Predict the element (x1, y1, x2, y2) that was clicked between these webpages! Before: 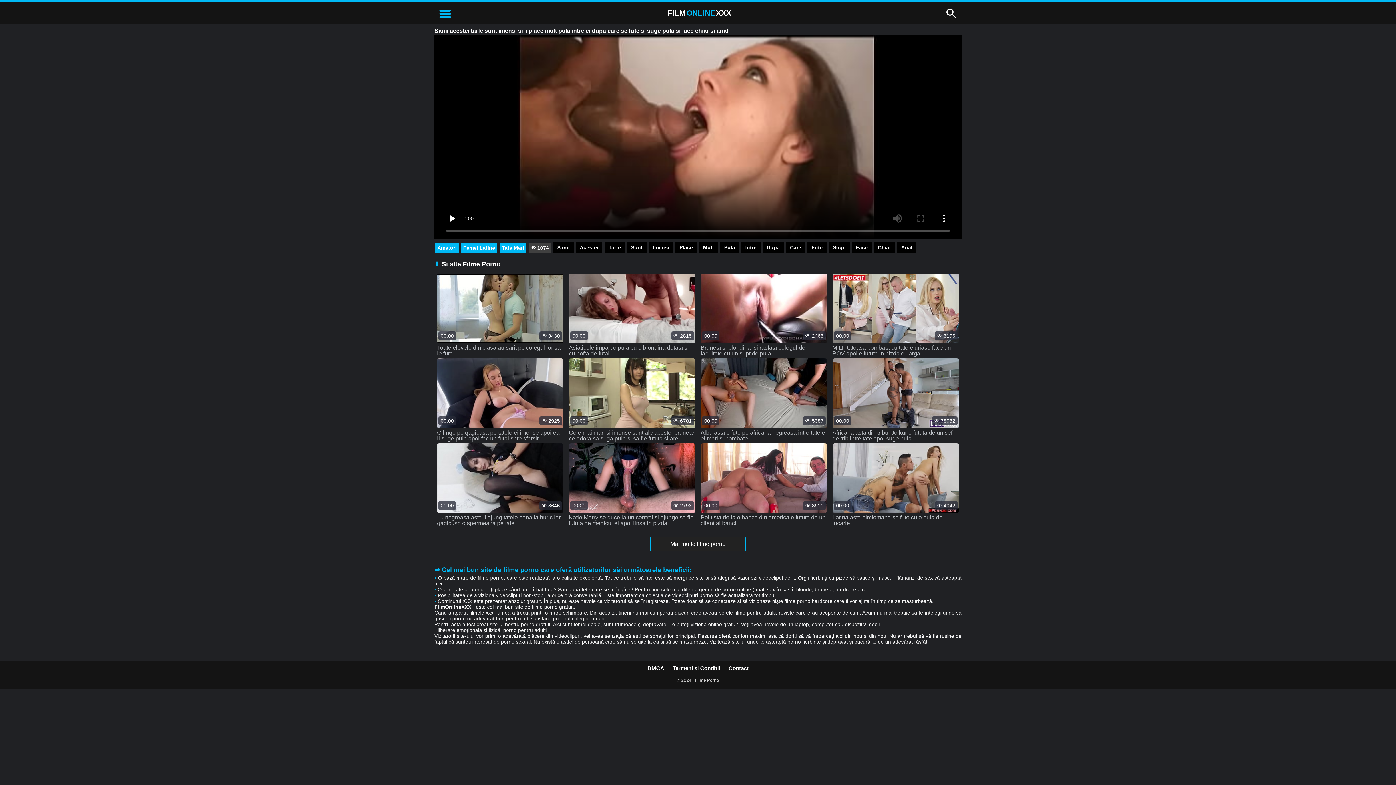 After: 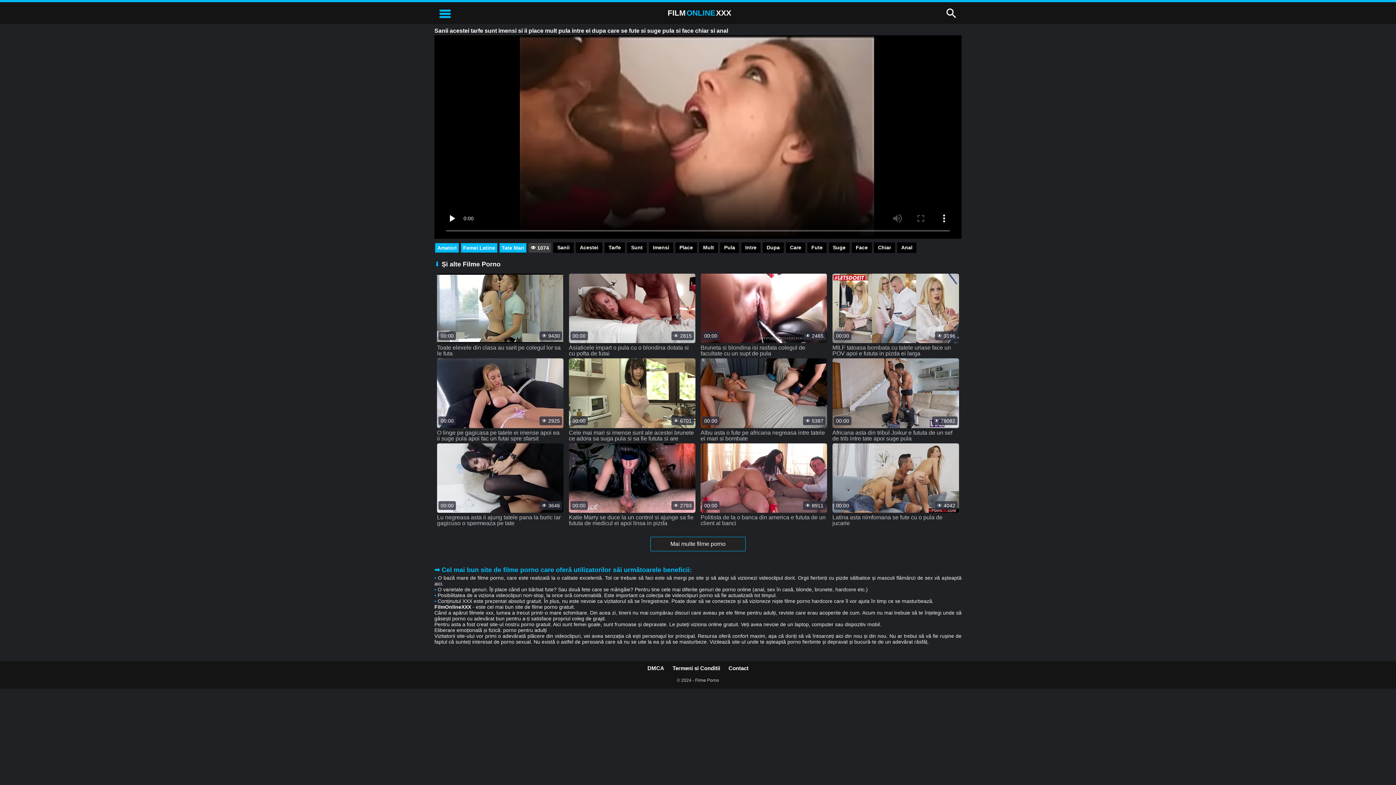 Action: bbox: (700, 514, 827, 526) label: Politista de la o banca din america e fututa de un client al banci
👁️ 8911
00:00